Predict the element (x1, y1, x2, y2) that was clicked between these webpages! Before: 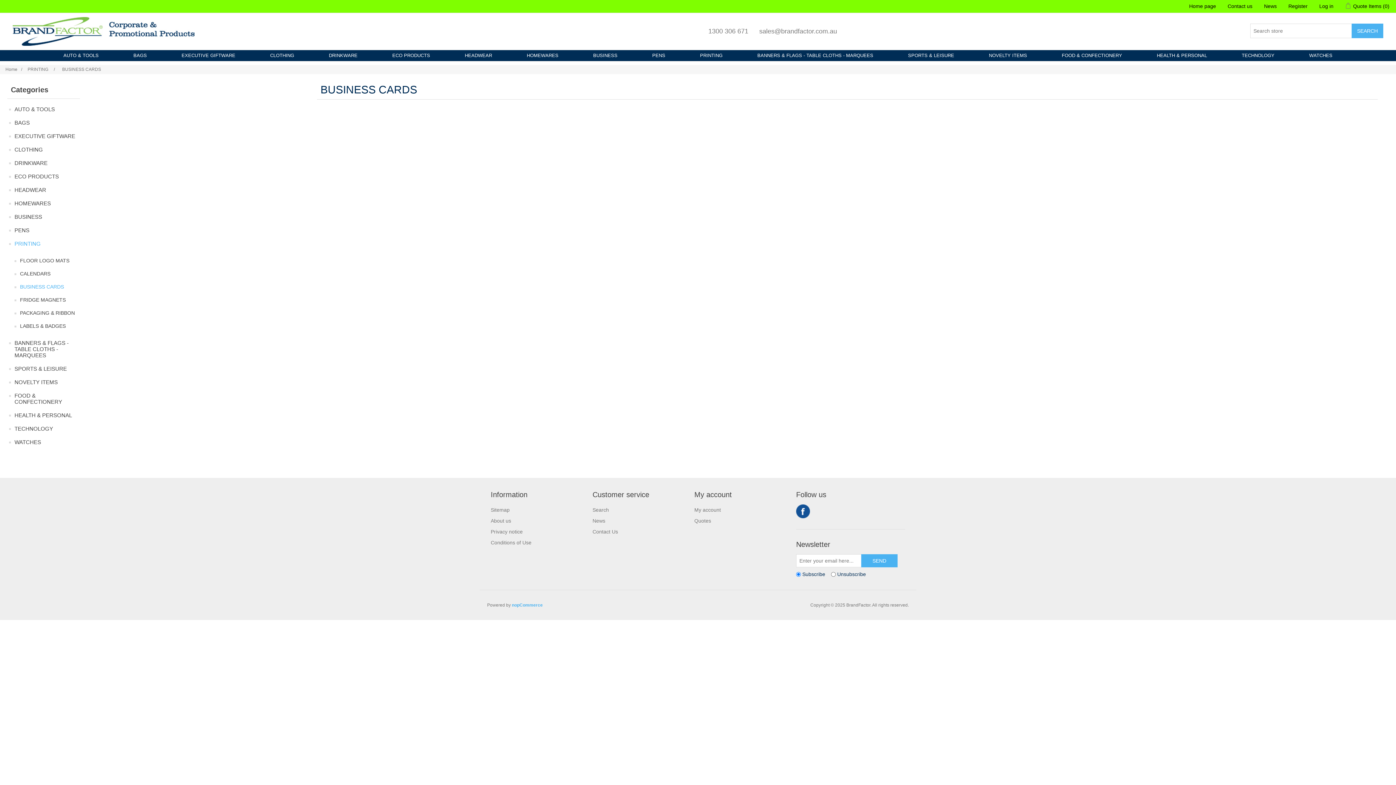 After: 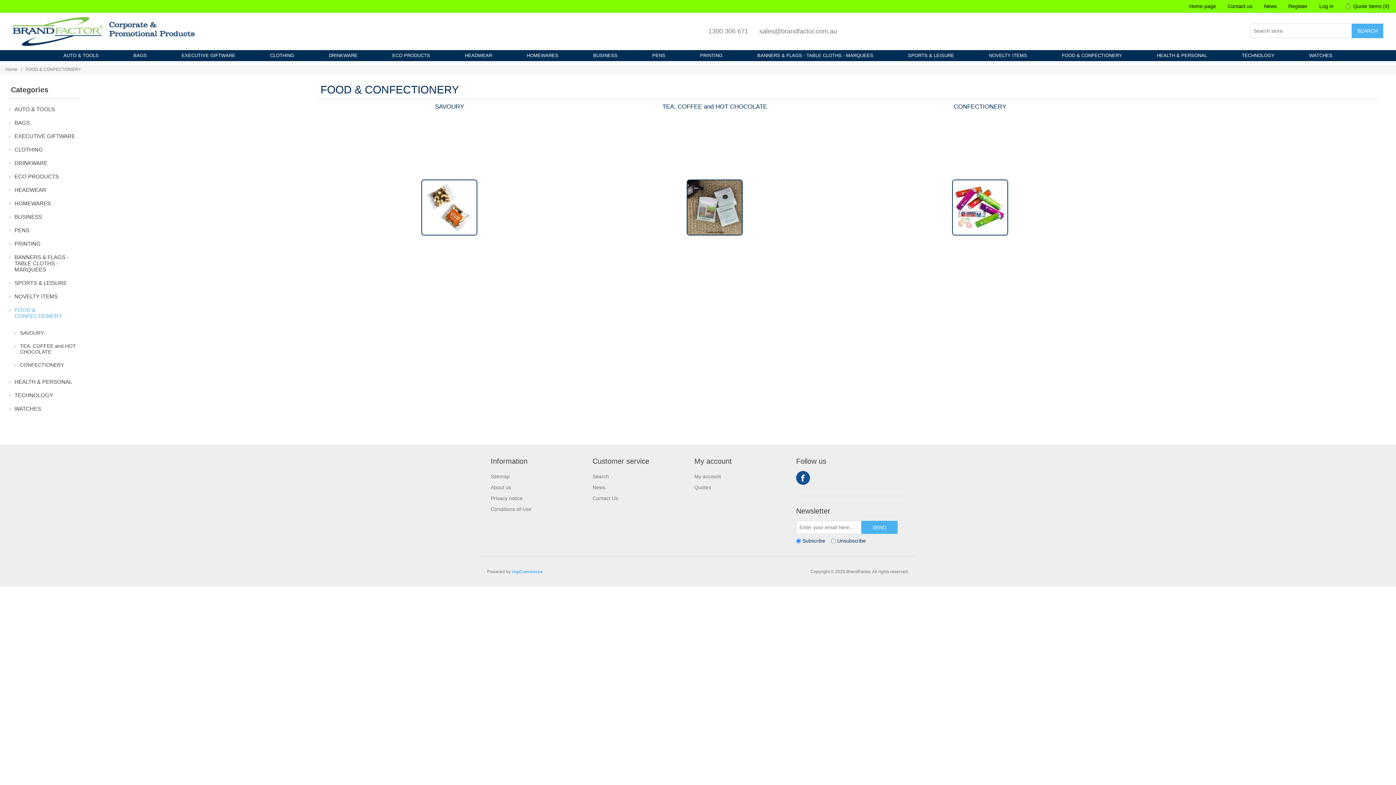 Action: bbox: (14, 390, 78, 406) label: FOOD & CONFECTIONERY